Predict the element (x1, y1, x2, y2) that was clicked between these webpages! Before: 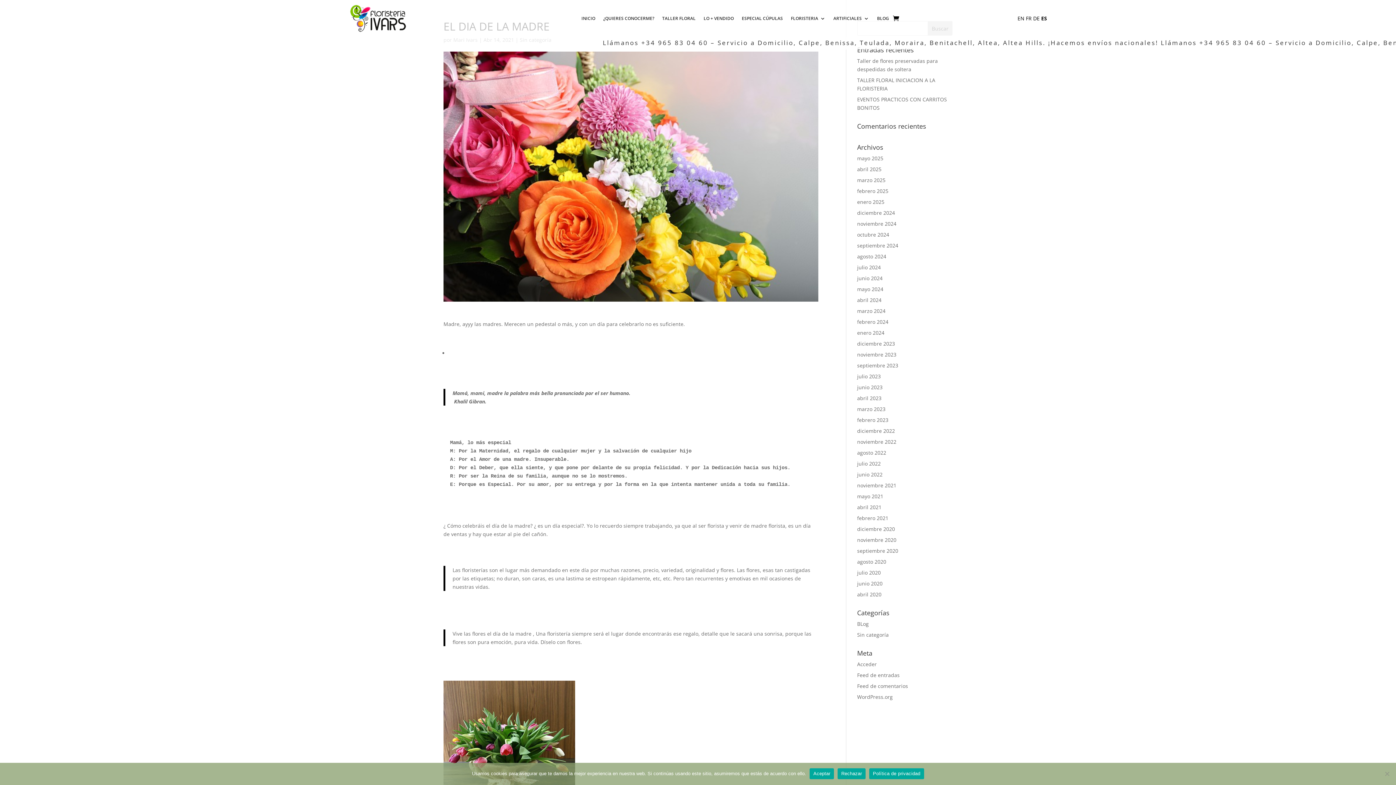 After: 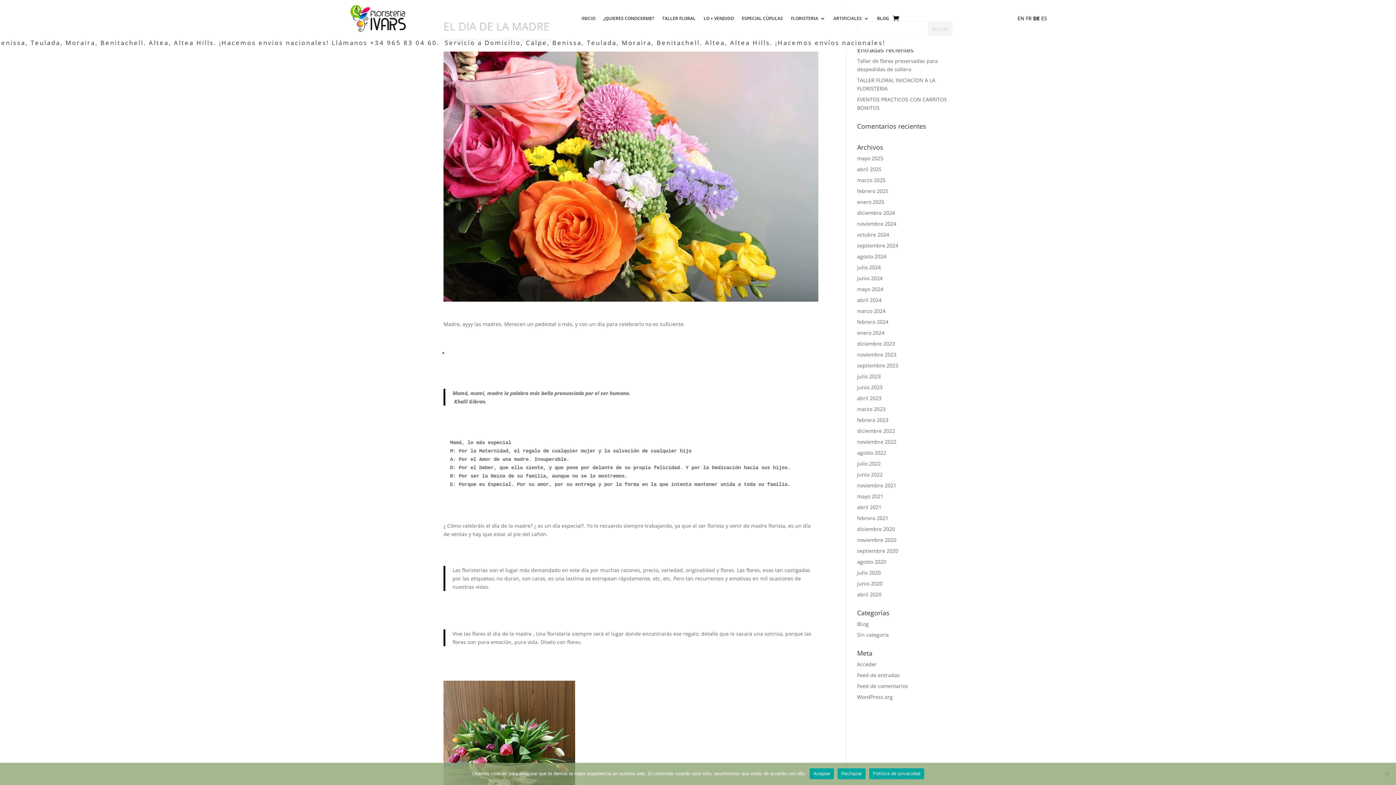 Action: bbox: (1033, 14, 1039, 21) label: DE